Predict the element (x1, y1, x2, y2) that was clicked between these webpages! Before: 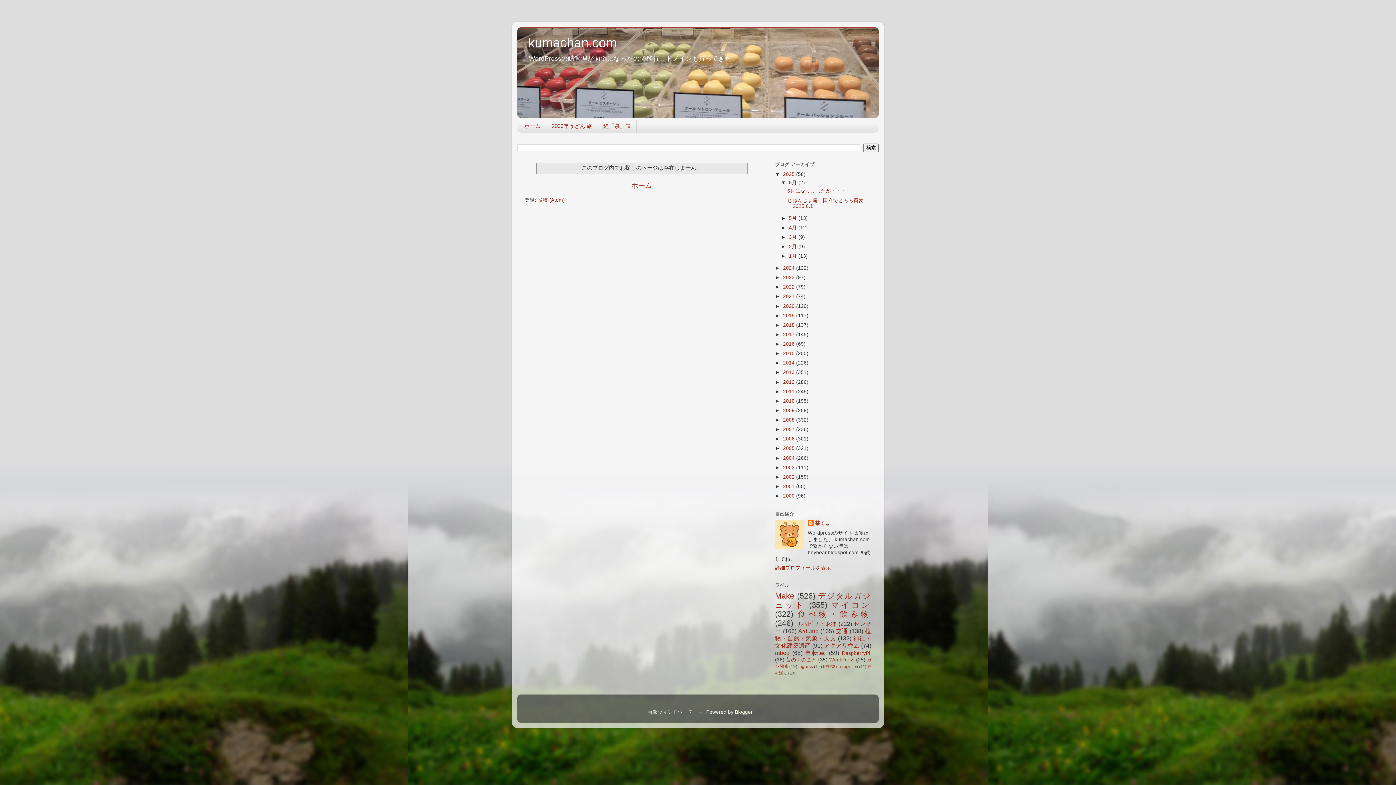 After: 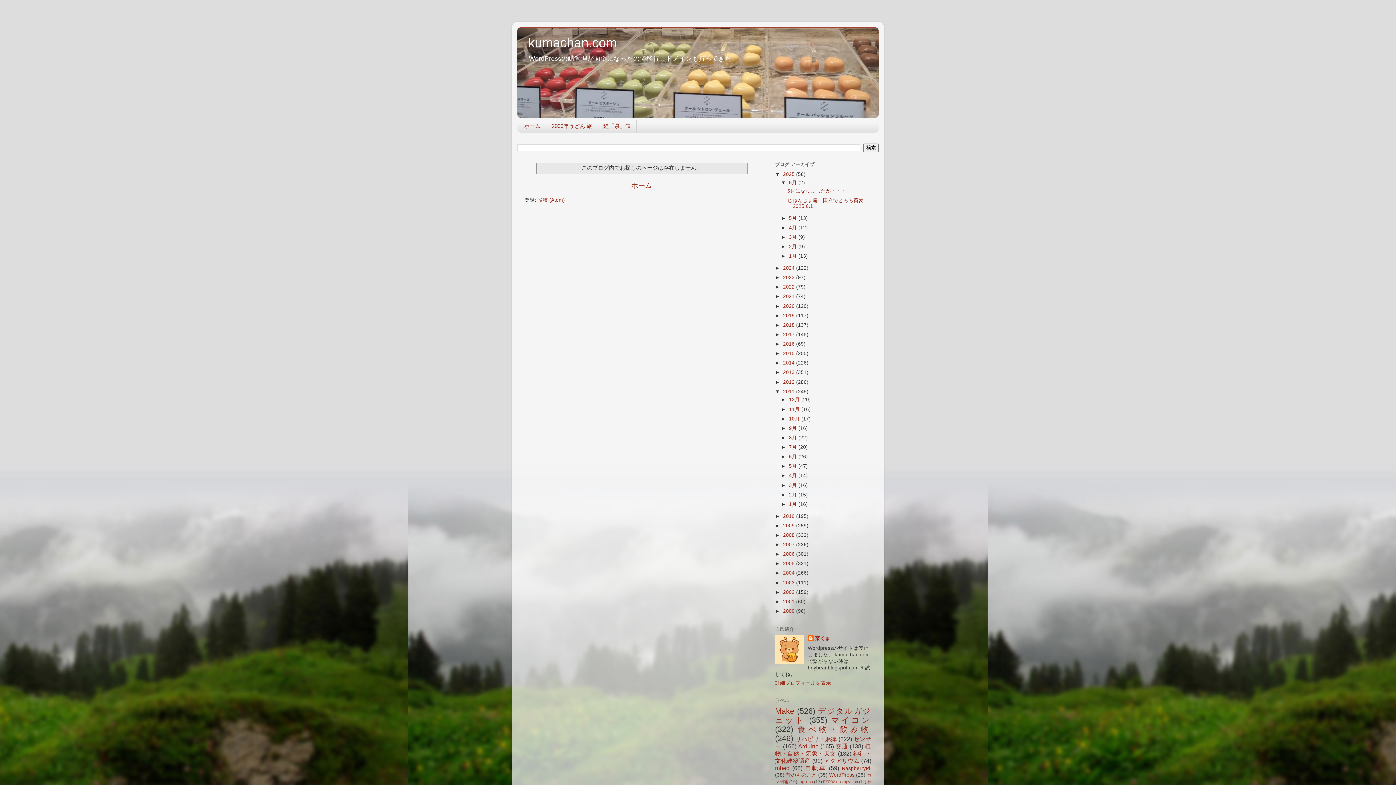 Action: bbox: (775, 388, 783, 394) label: ►  